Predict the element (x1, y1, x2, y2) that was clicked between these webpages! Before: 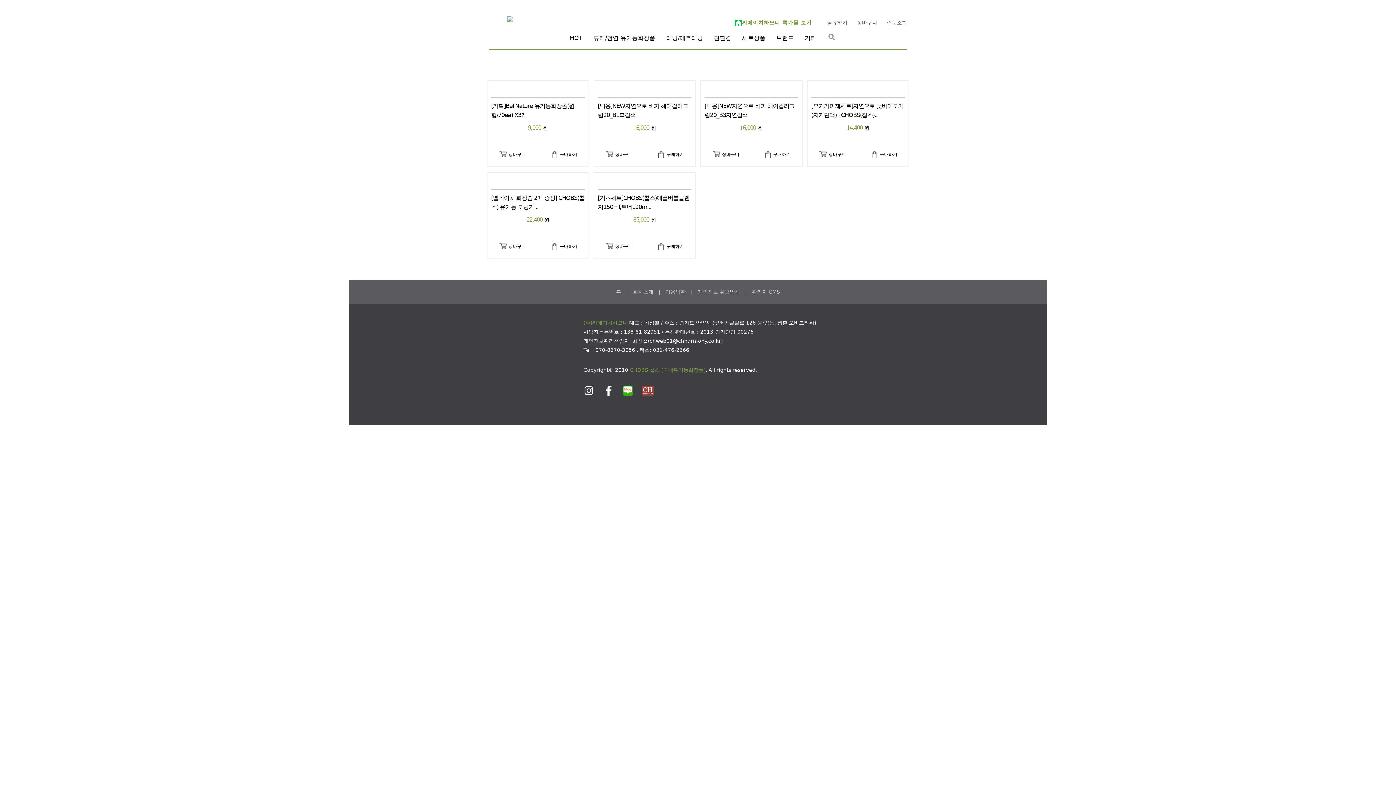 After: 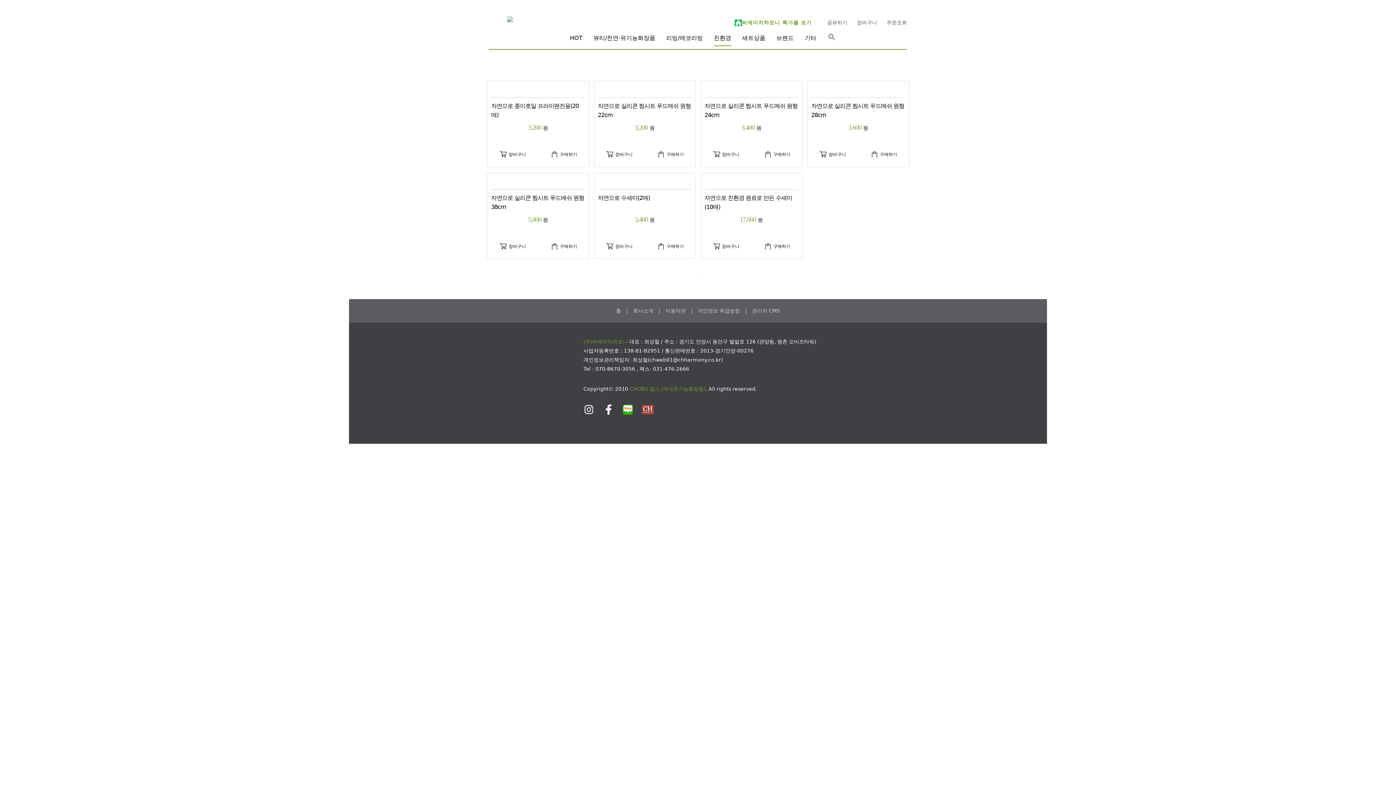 Action: bbox: (714, 29, 731, 46) label: 친환경